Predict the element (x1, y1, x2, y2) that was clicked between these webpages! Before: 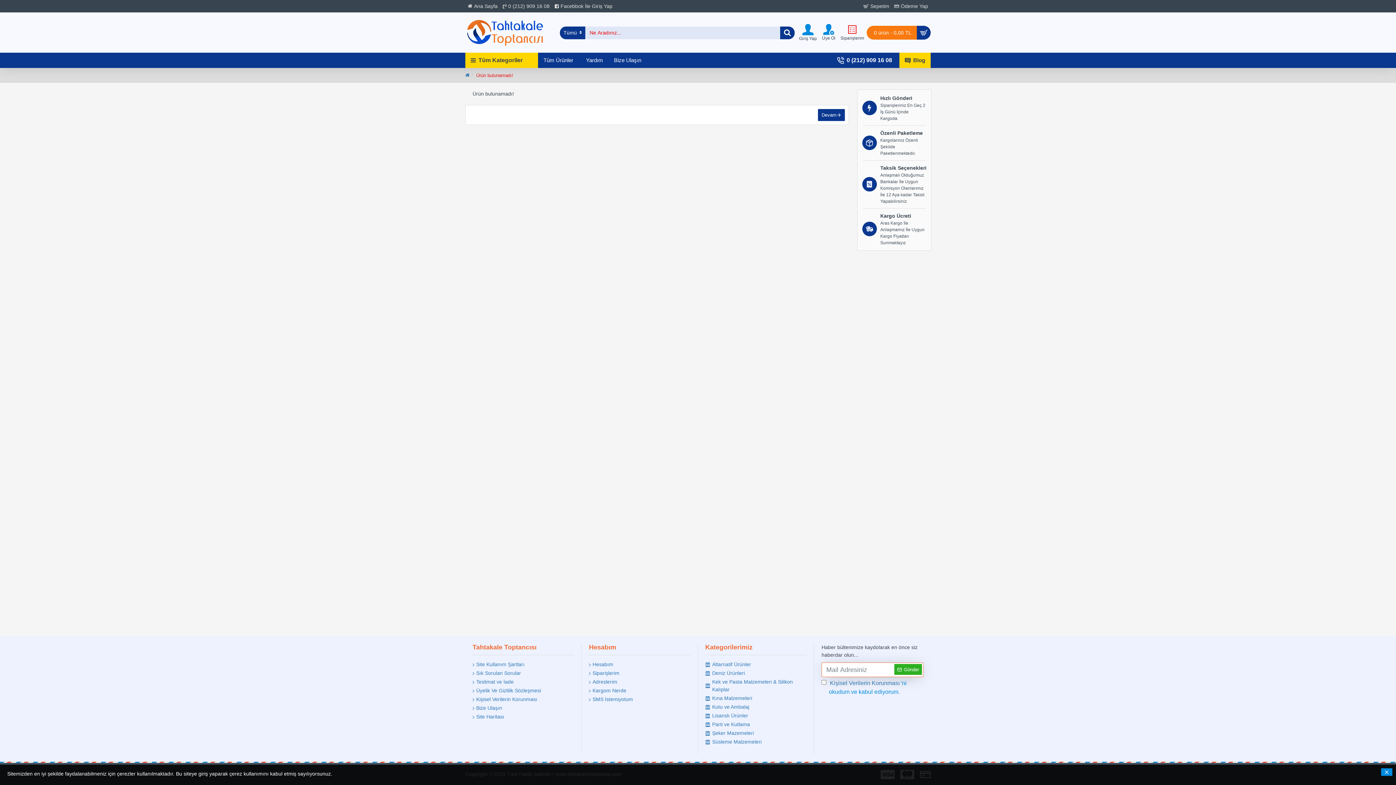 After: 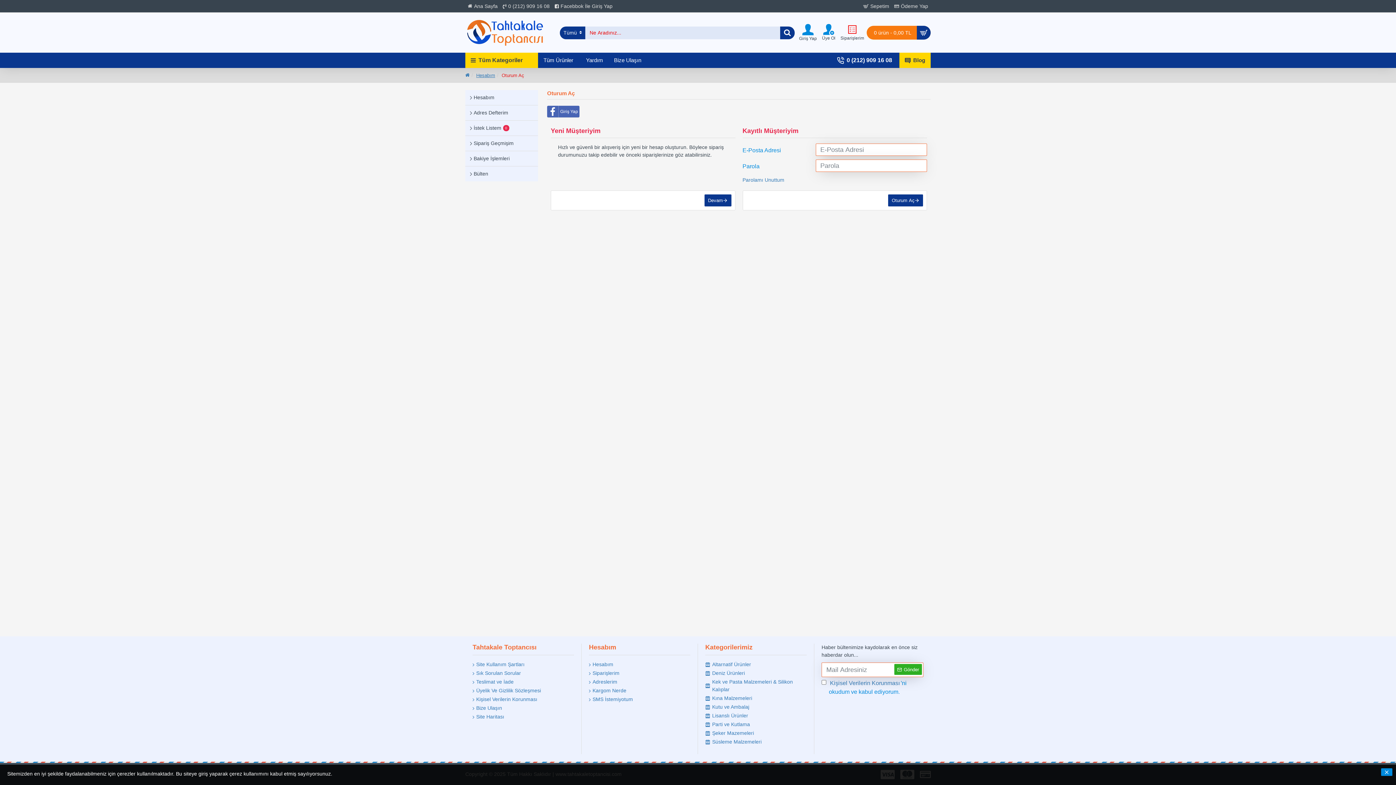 Action: bbox: (838, 22, 866, 43) label: Siparişlerim